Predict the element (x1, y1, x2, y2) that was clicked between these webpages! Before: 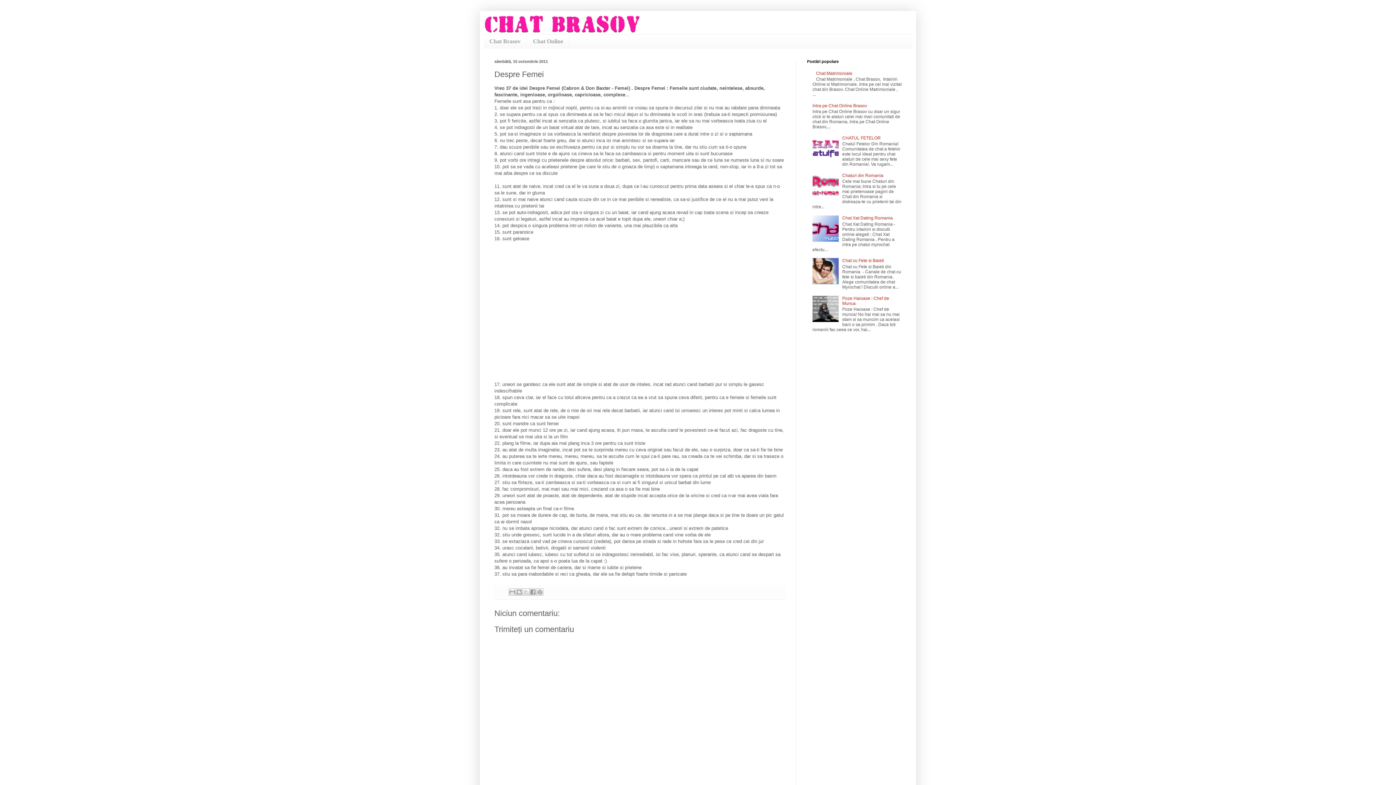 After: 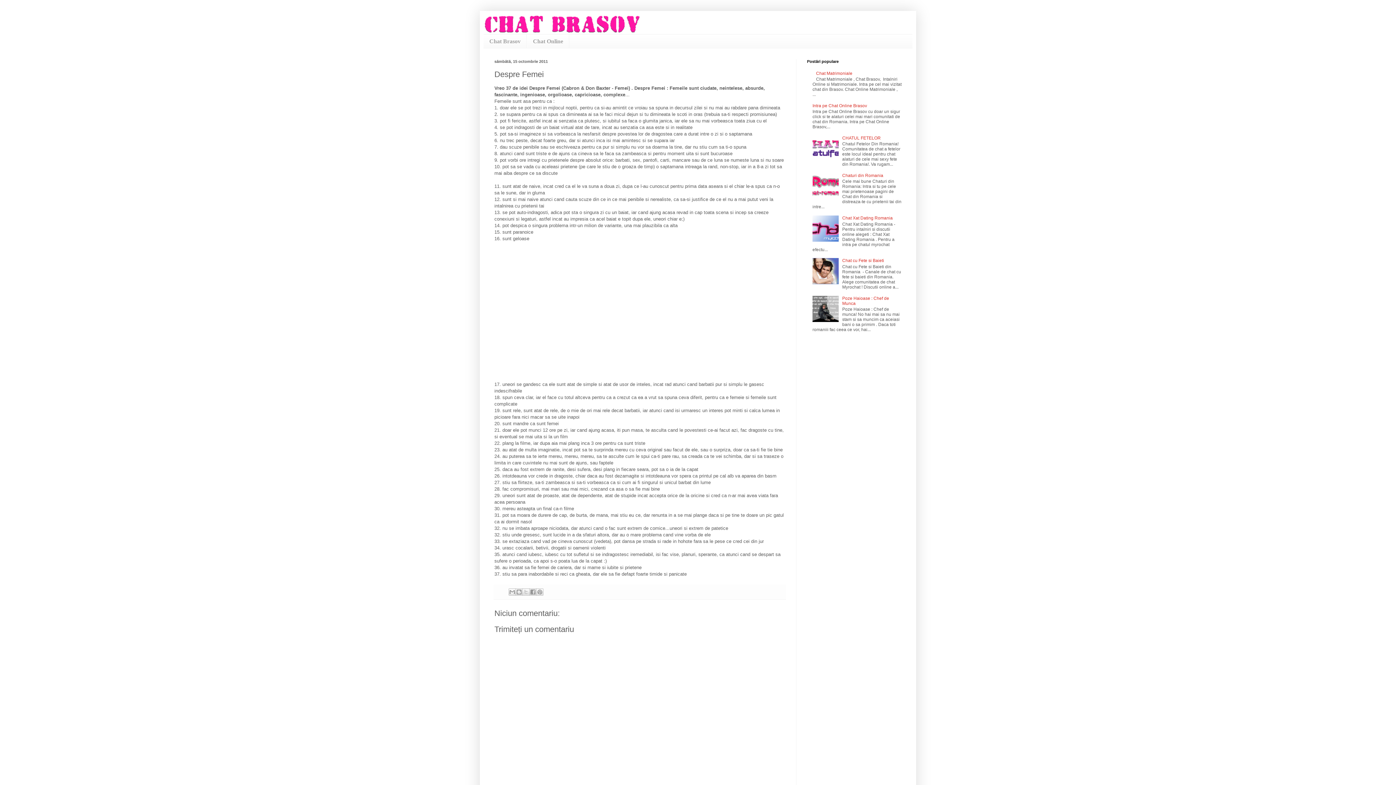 Action: bbox: (812, 280, 840, 285)